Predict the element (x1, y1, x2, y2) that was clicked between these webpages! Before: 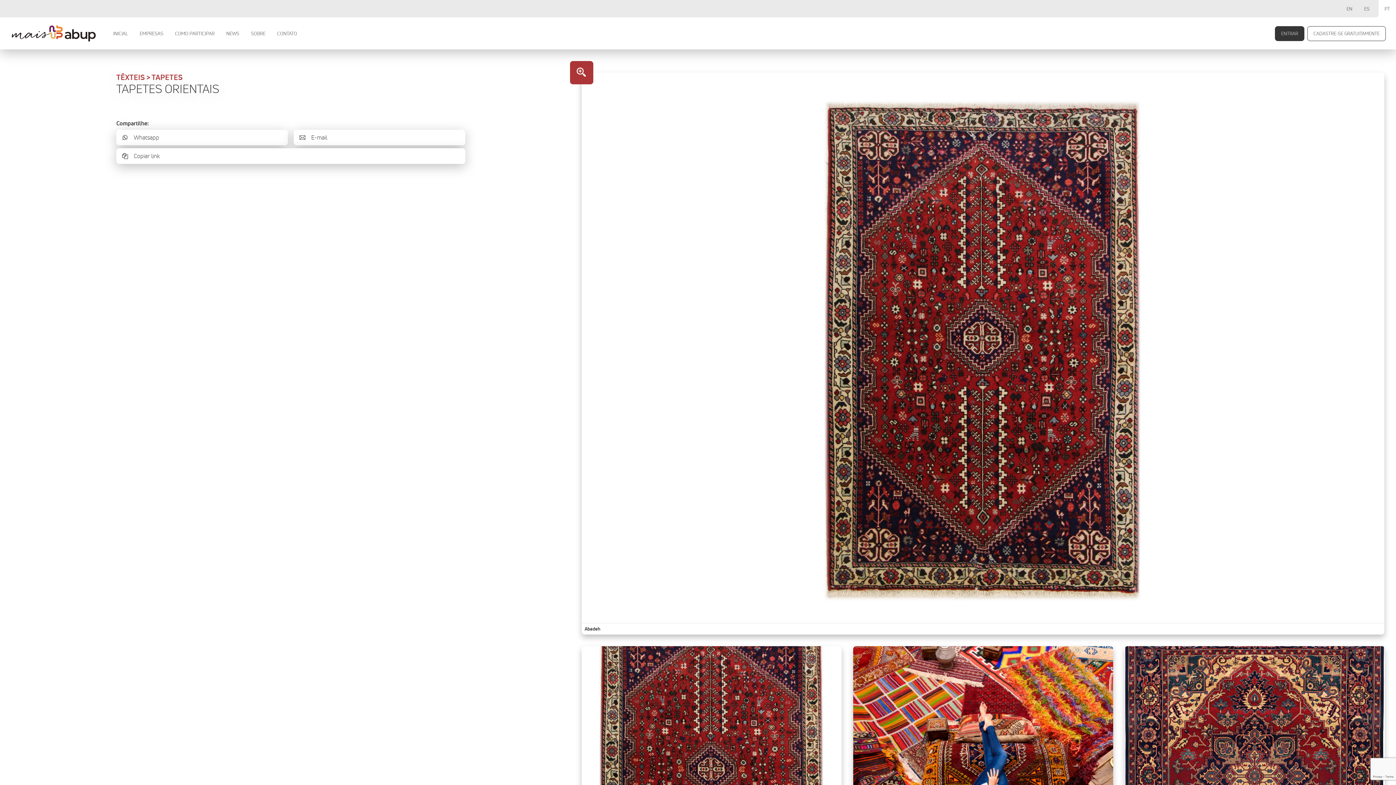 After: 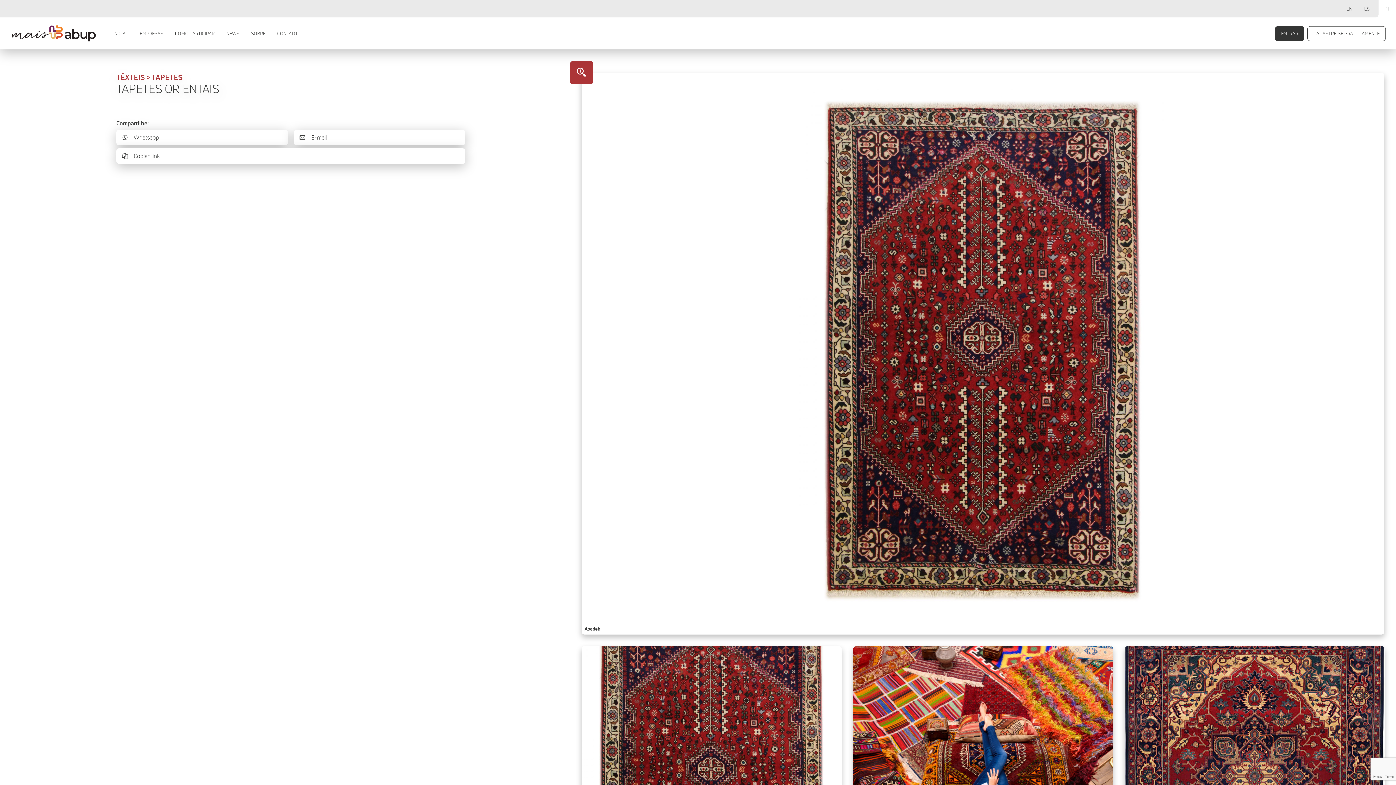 Action: label: PT bbox: (1376, 0, 1396, 17)